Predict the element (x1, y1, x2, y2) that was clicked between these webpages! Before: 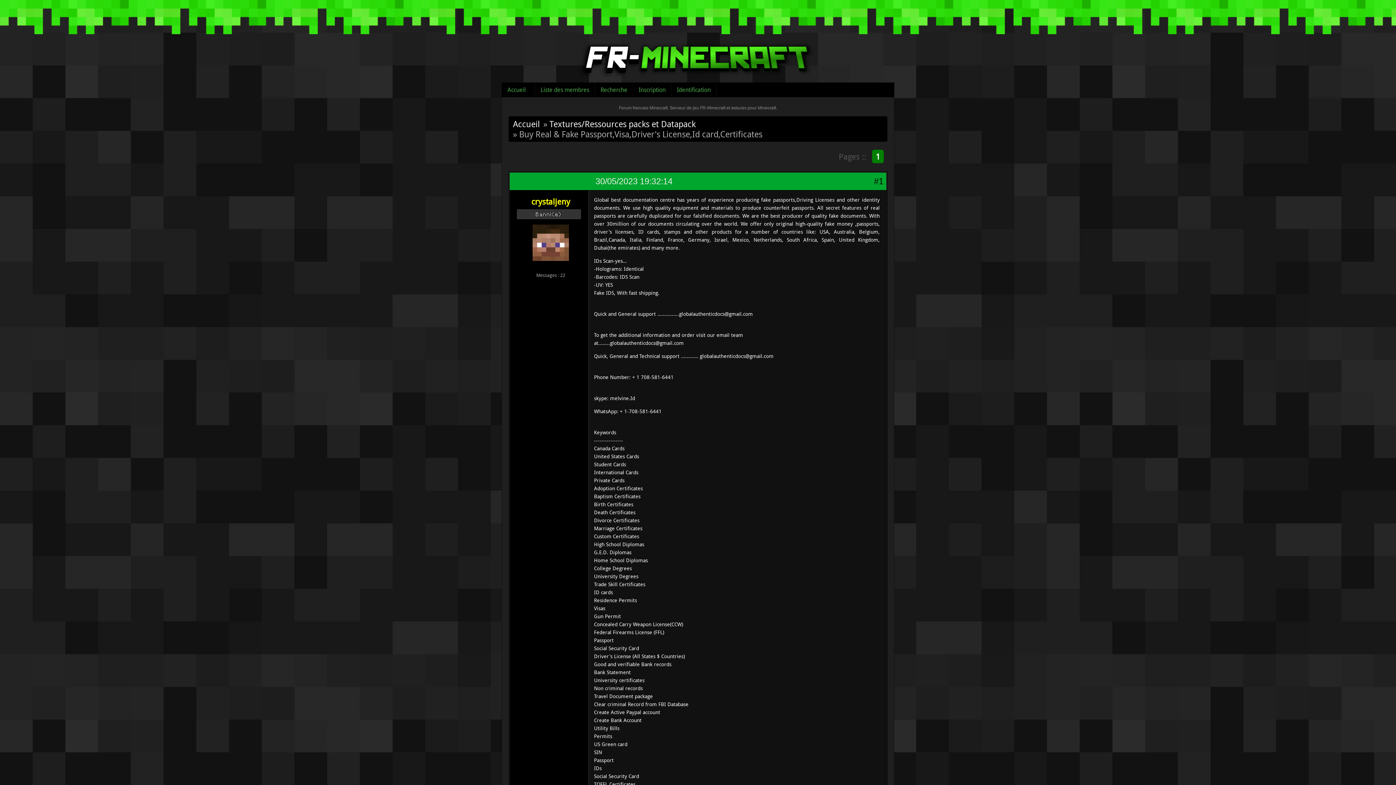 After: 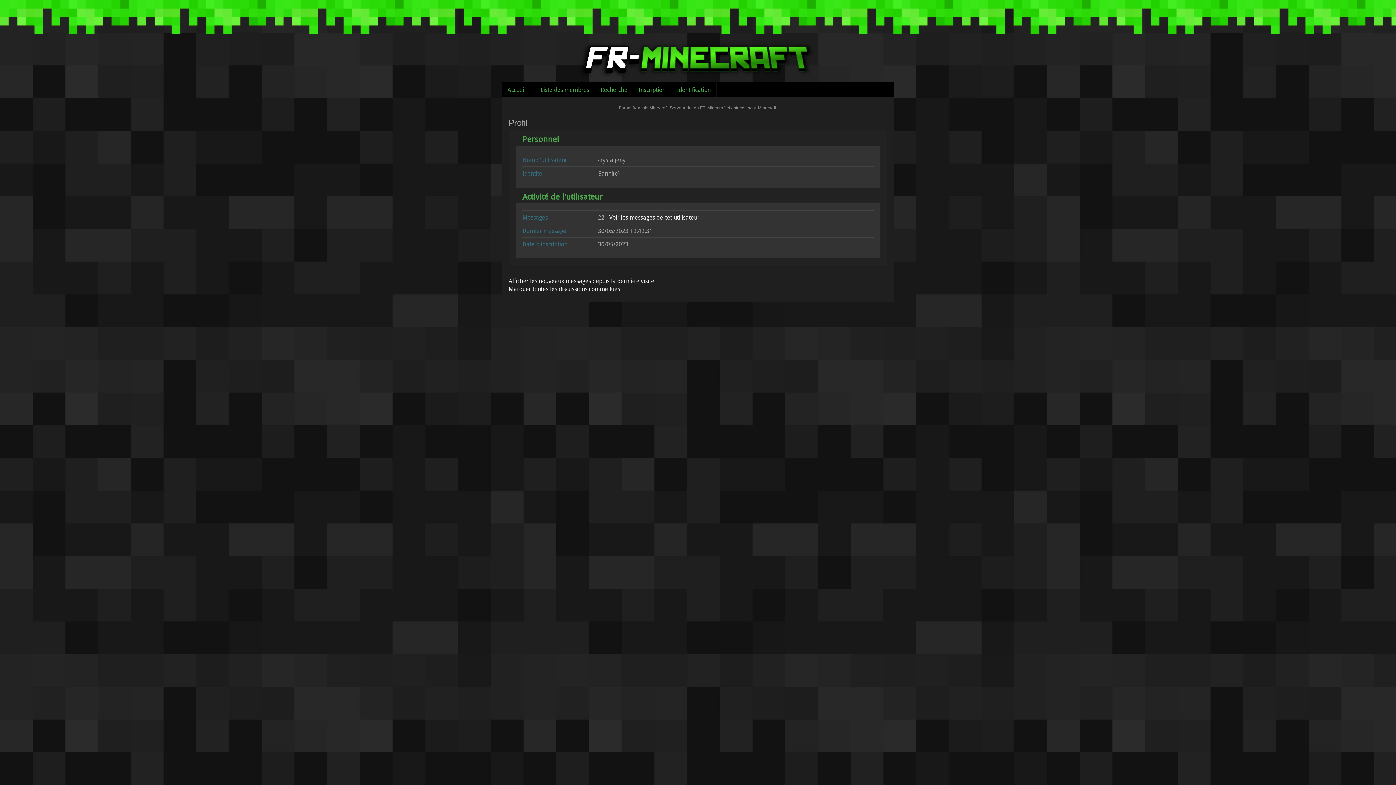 Action: label: crystaljeny bbox: (531, 196, 570, 206)